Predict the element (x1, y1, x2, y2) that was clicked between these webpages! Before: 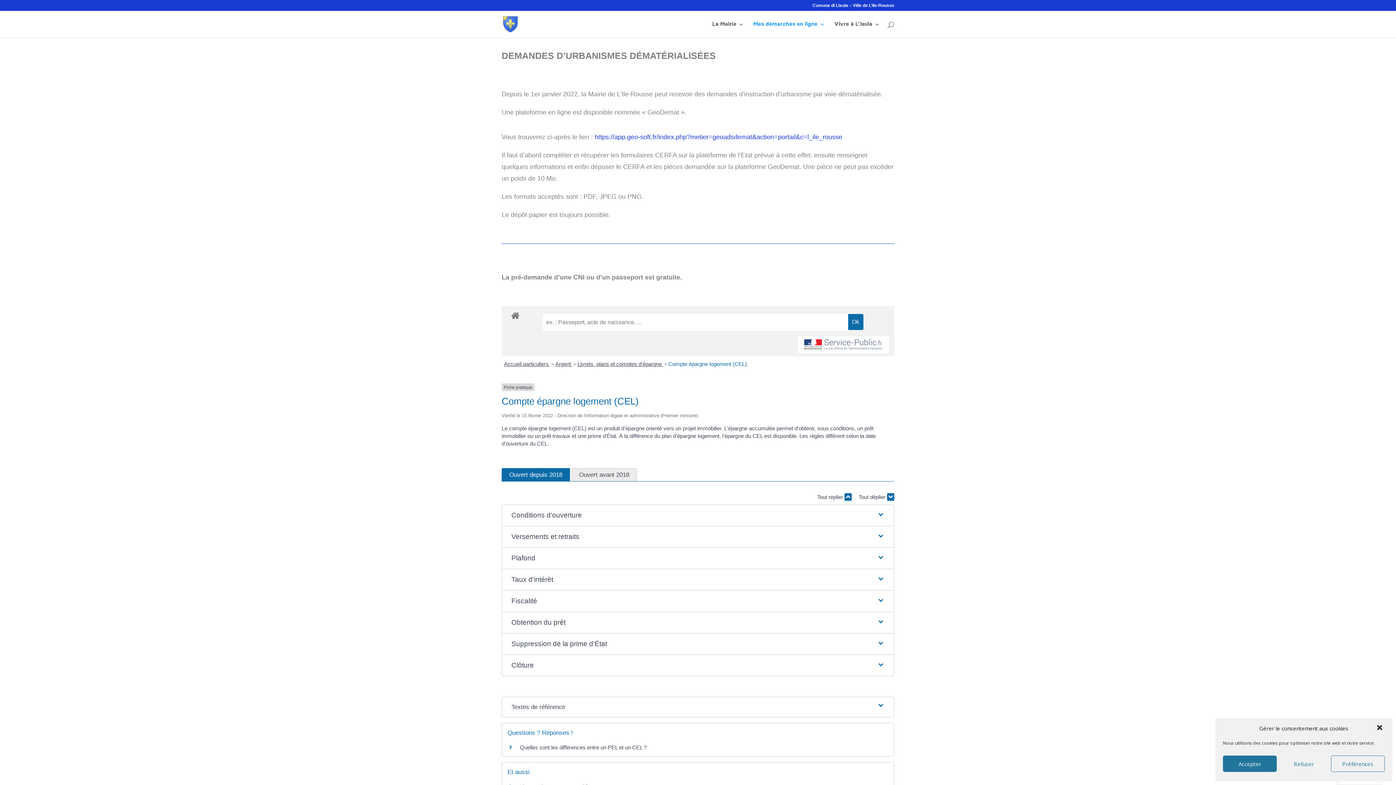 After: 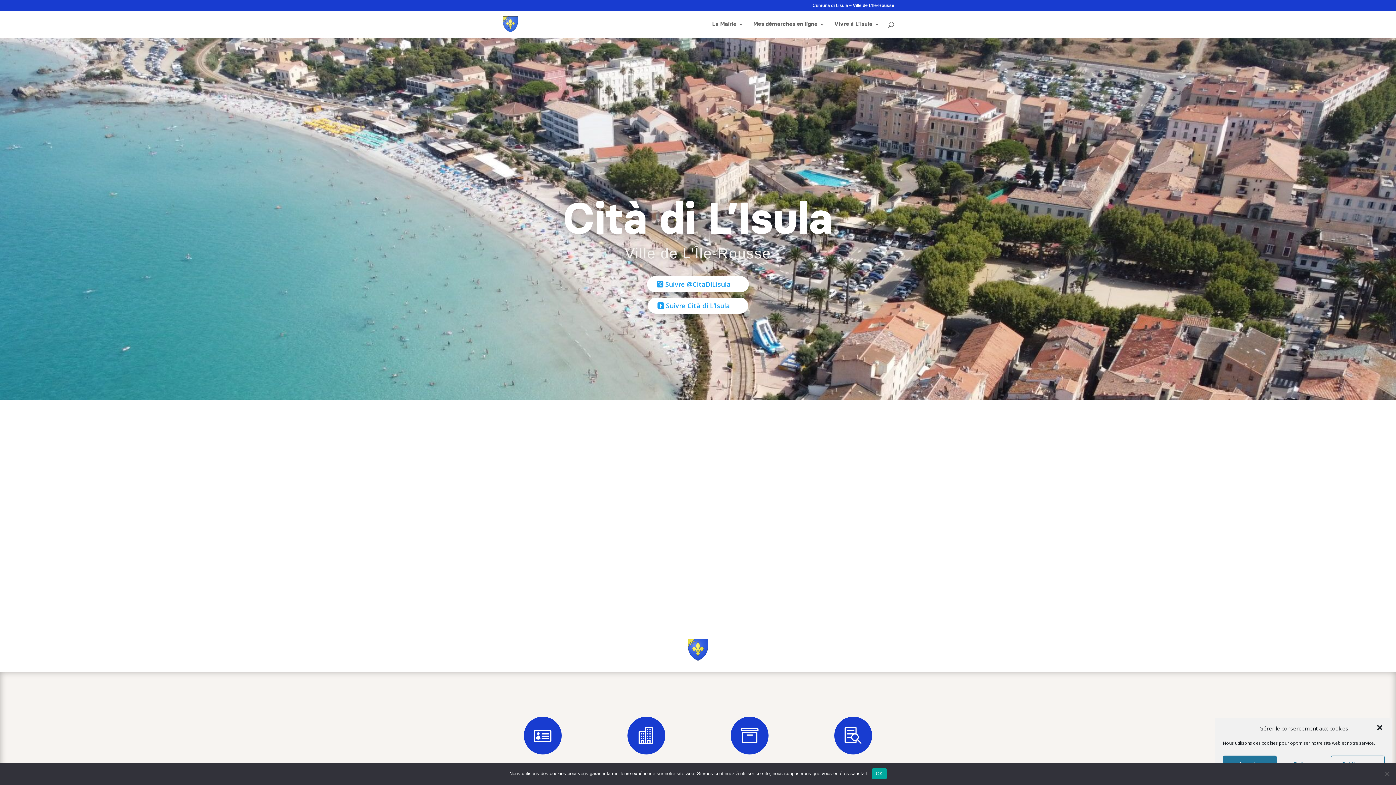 Action: bbox: (503, 21, 517, 26)